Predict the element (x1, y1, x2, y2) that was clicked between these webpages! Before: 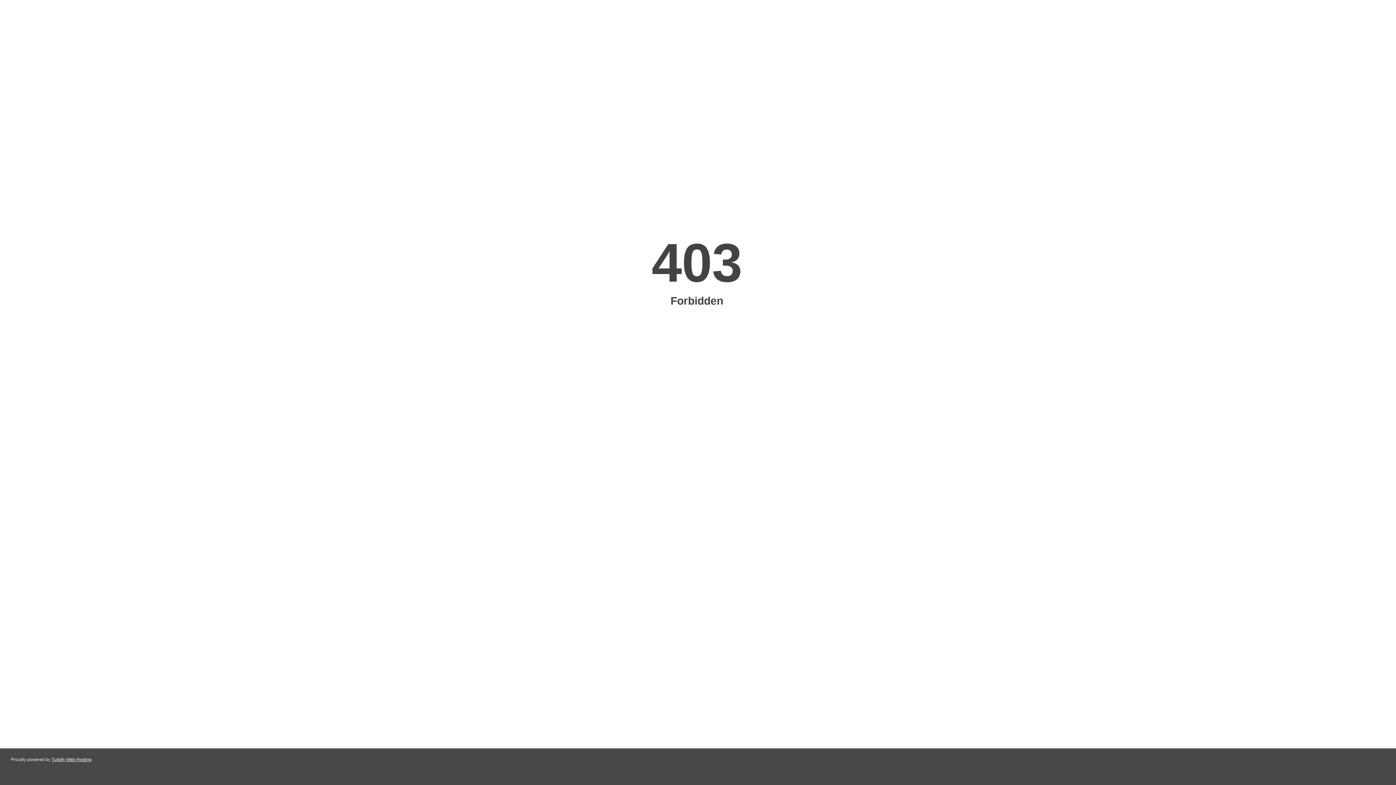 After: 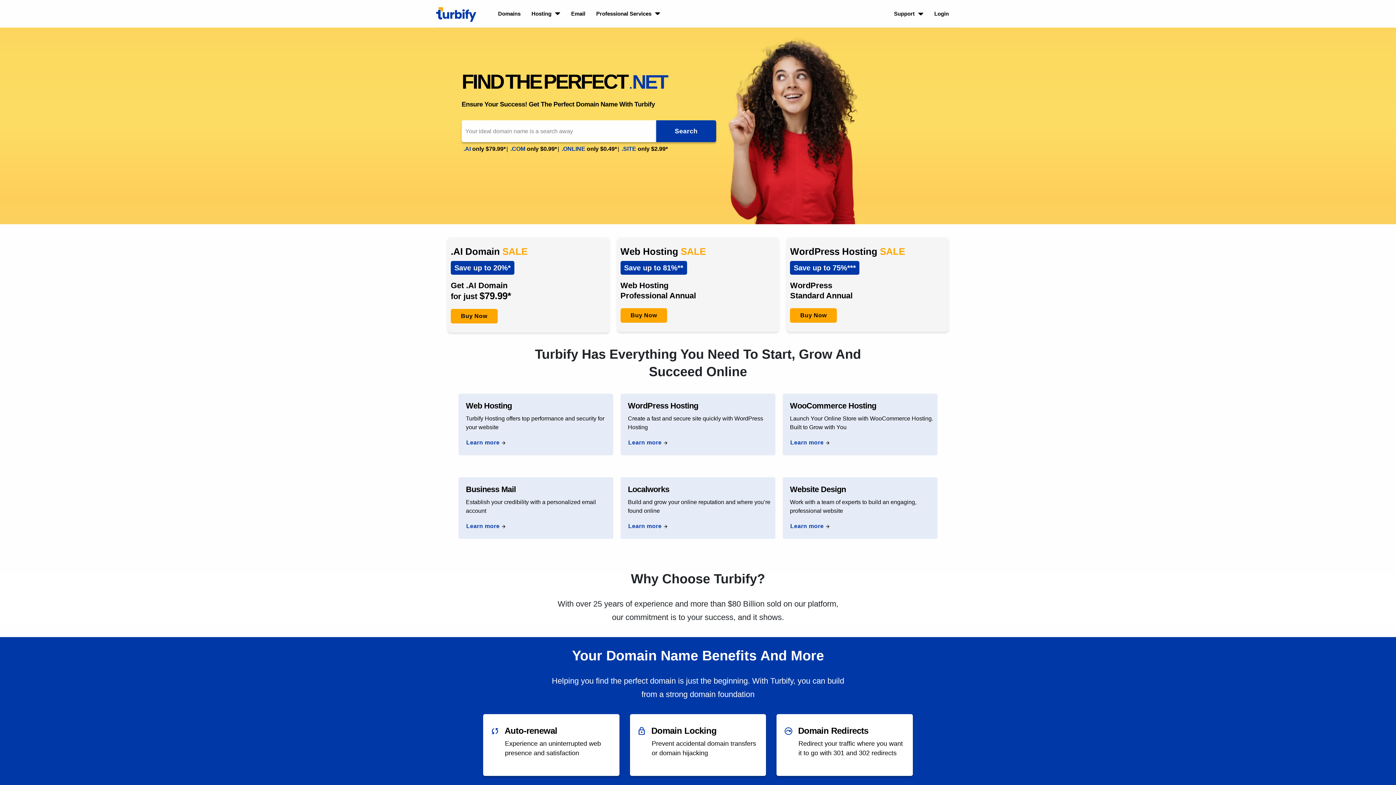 Action: bbox: (51, 757, 91, 762) label: Turbify Web Hosting